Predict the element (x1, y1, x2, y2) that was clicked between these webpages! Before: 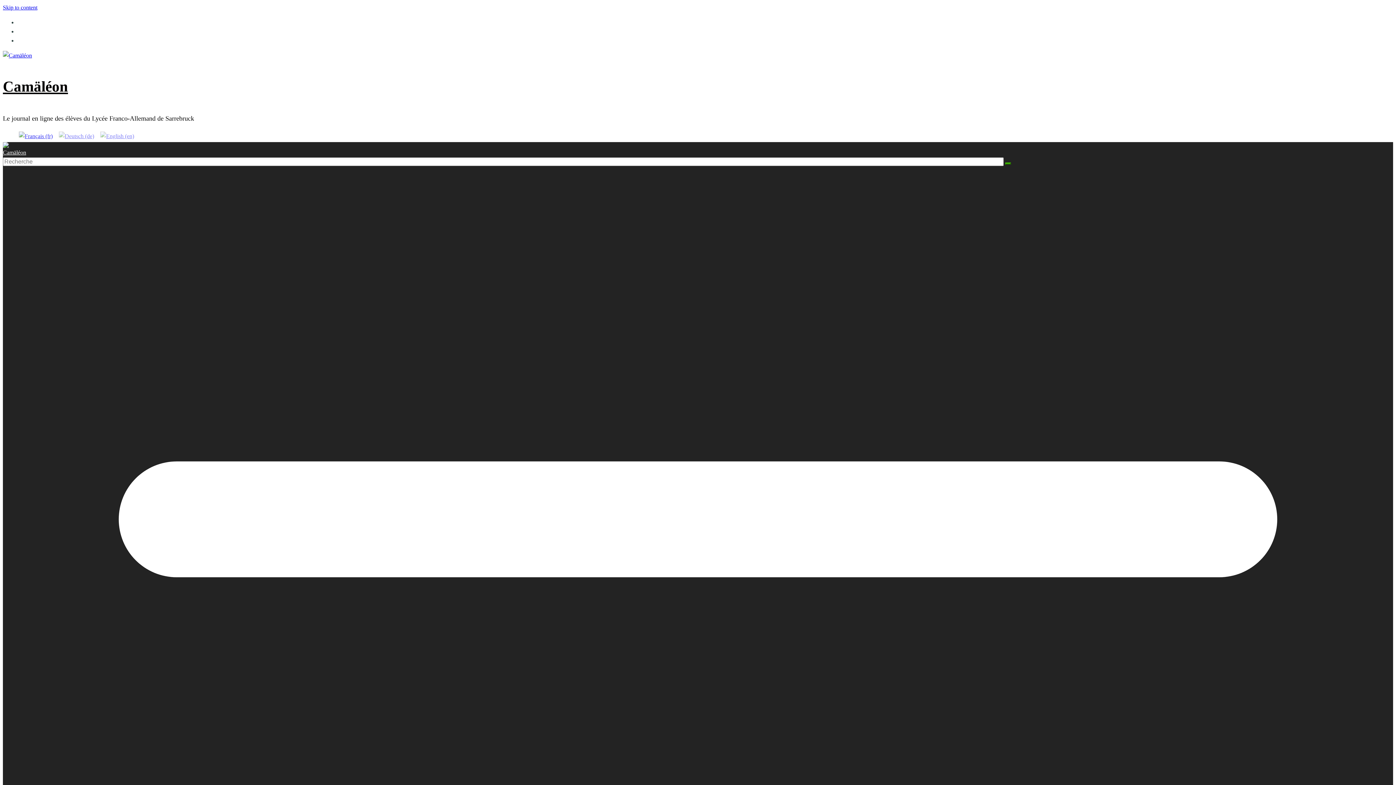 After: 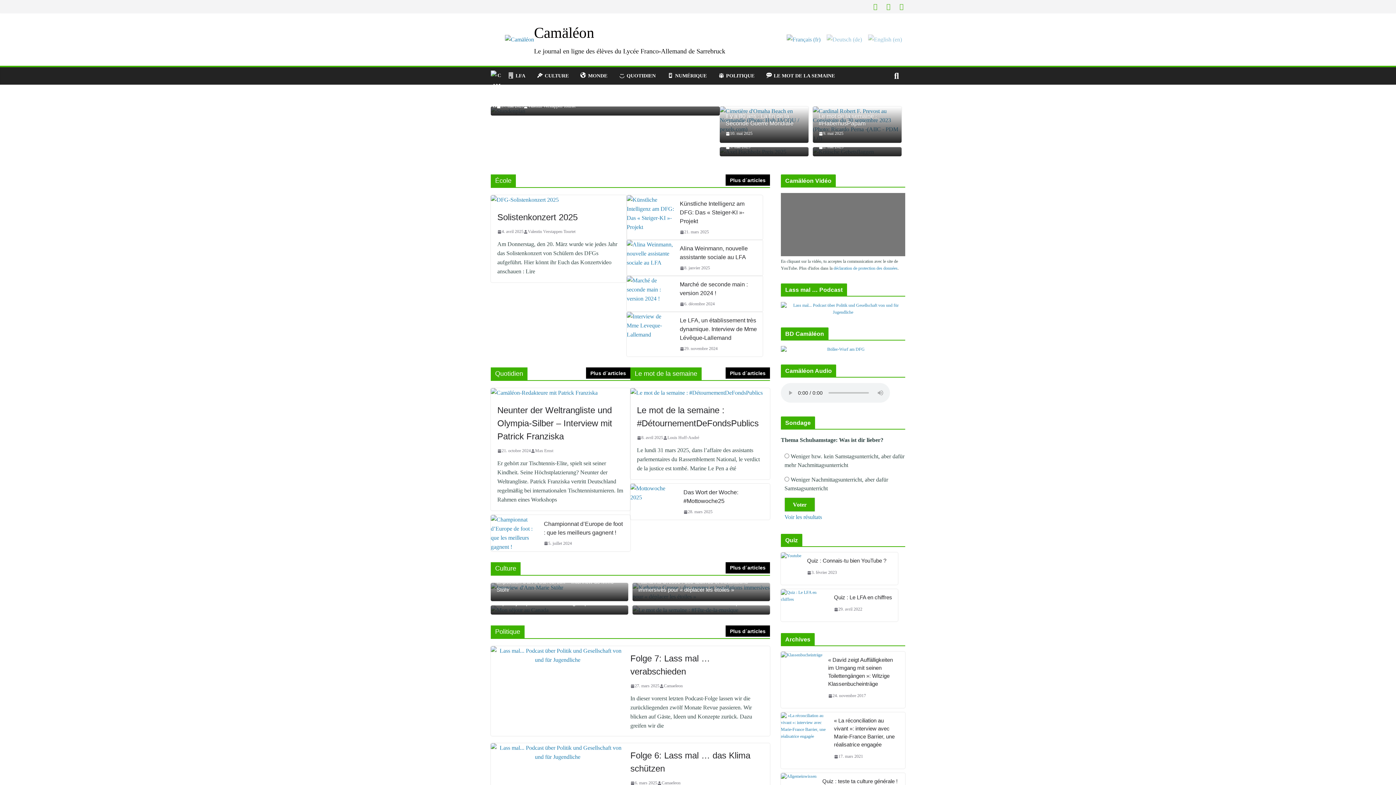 Action: label: Camäléon bbox: (2, 78, 68, 94)